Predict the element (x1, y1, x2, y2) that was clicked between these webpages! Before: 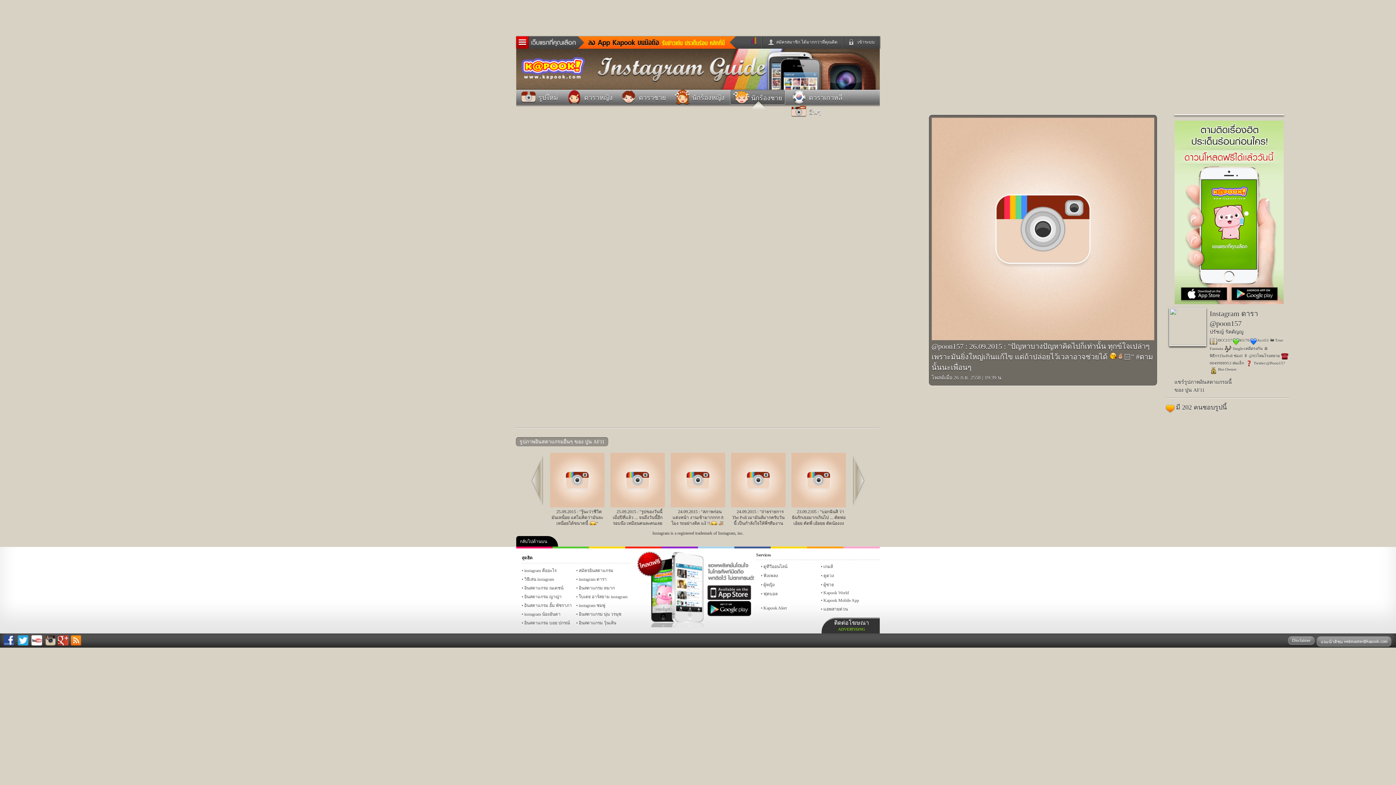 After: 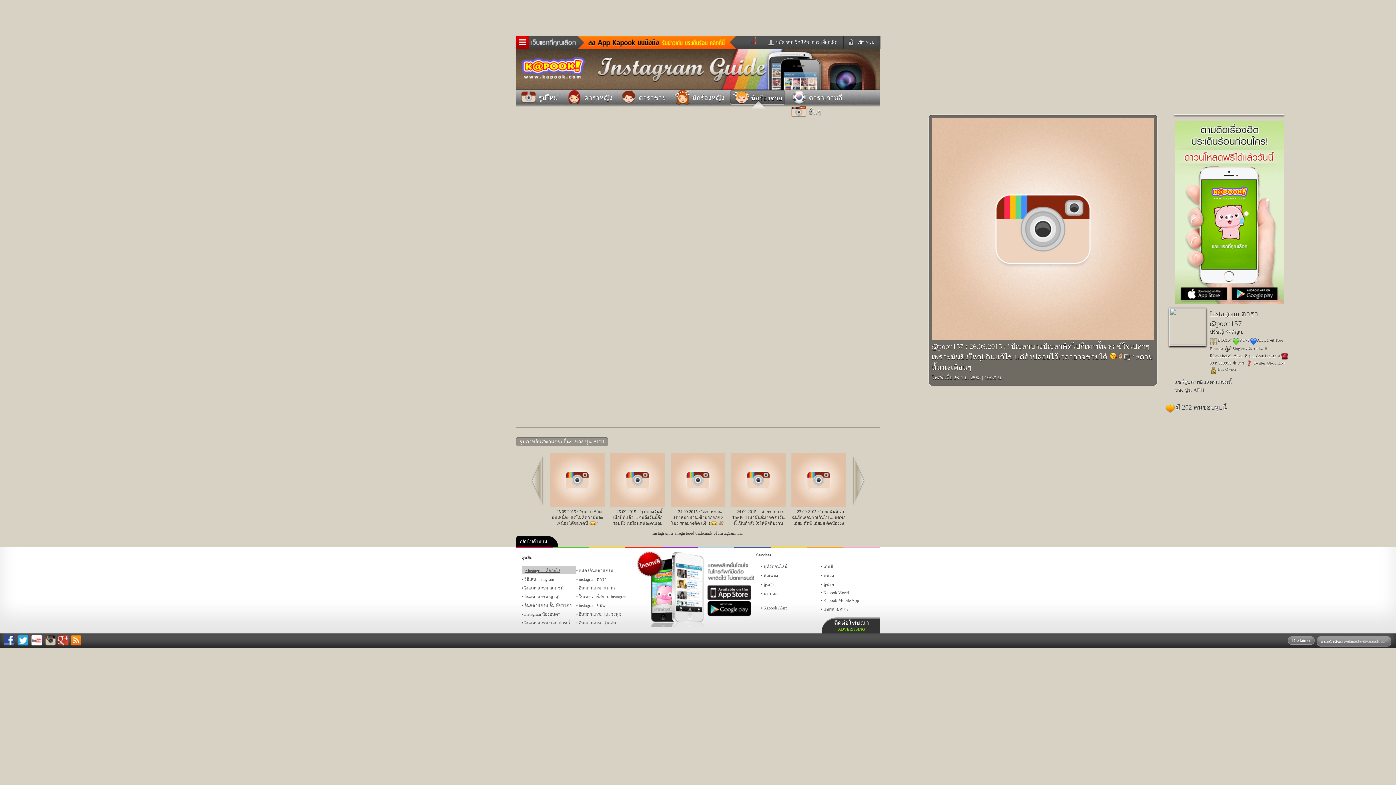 Action: bbox: (521, 566, 576, 574) label: instagram คืออะไร